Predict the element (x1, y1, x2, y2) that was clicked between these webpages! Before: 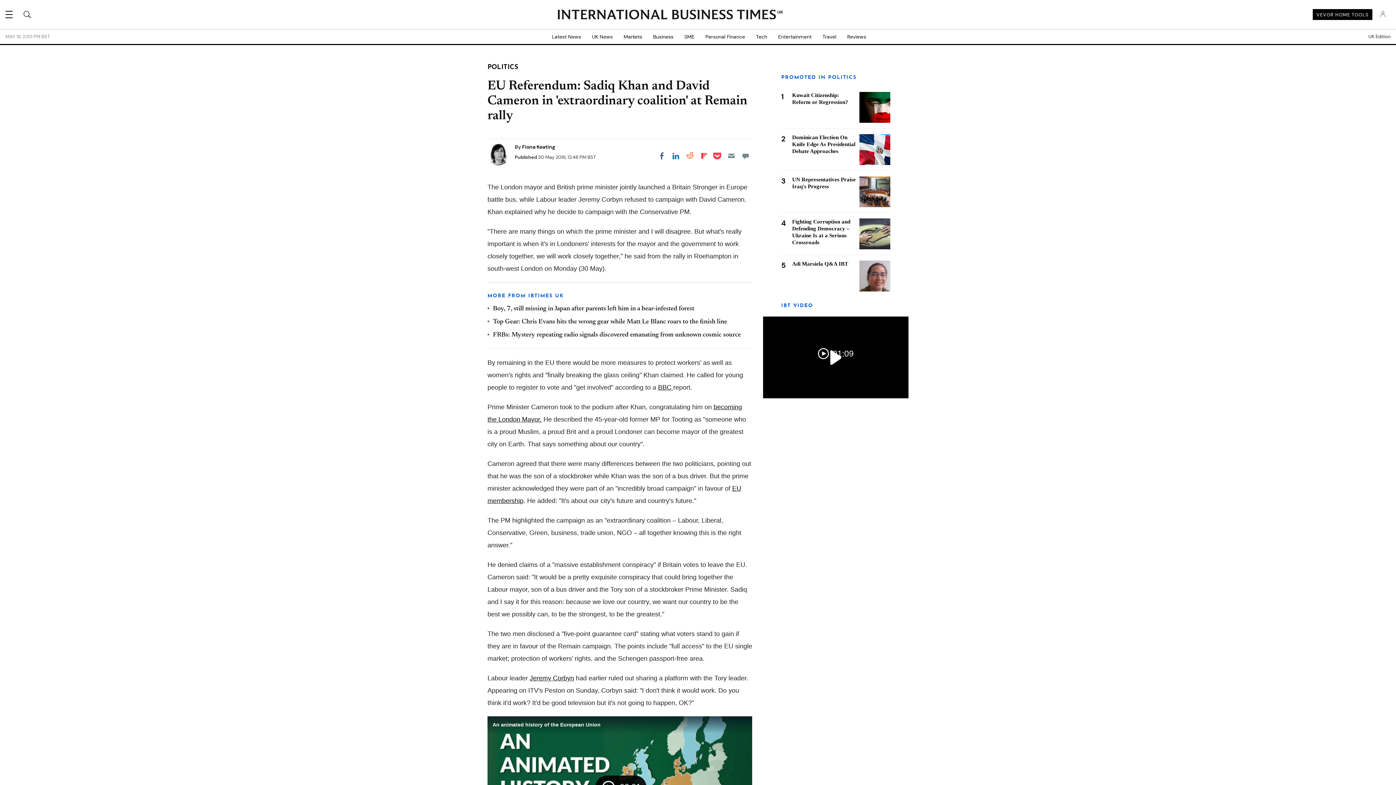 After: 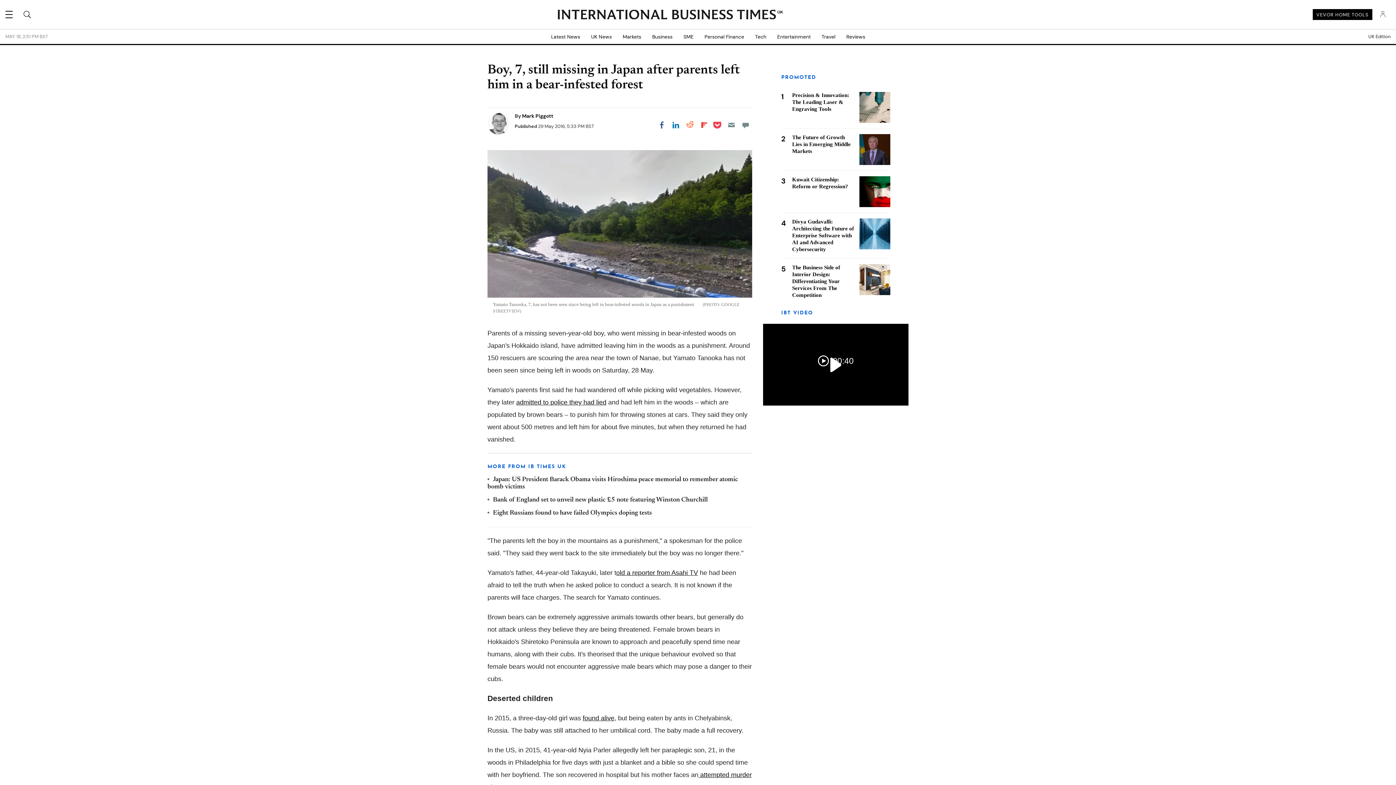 Action: bbox: (493, 305, 694, 312) label: Boy, 7, still missing in Japan after parents left him in a bear-infested forest